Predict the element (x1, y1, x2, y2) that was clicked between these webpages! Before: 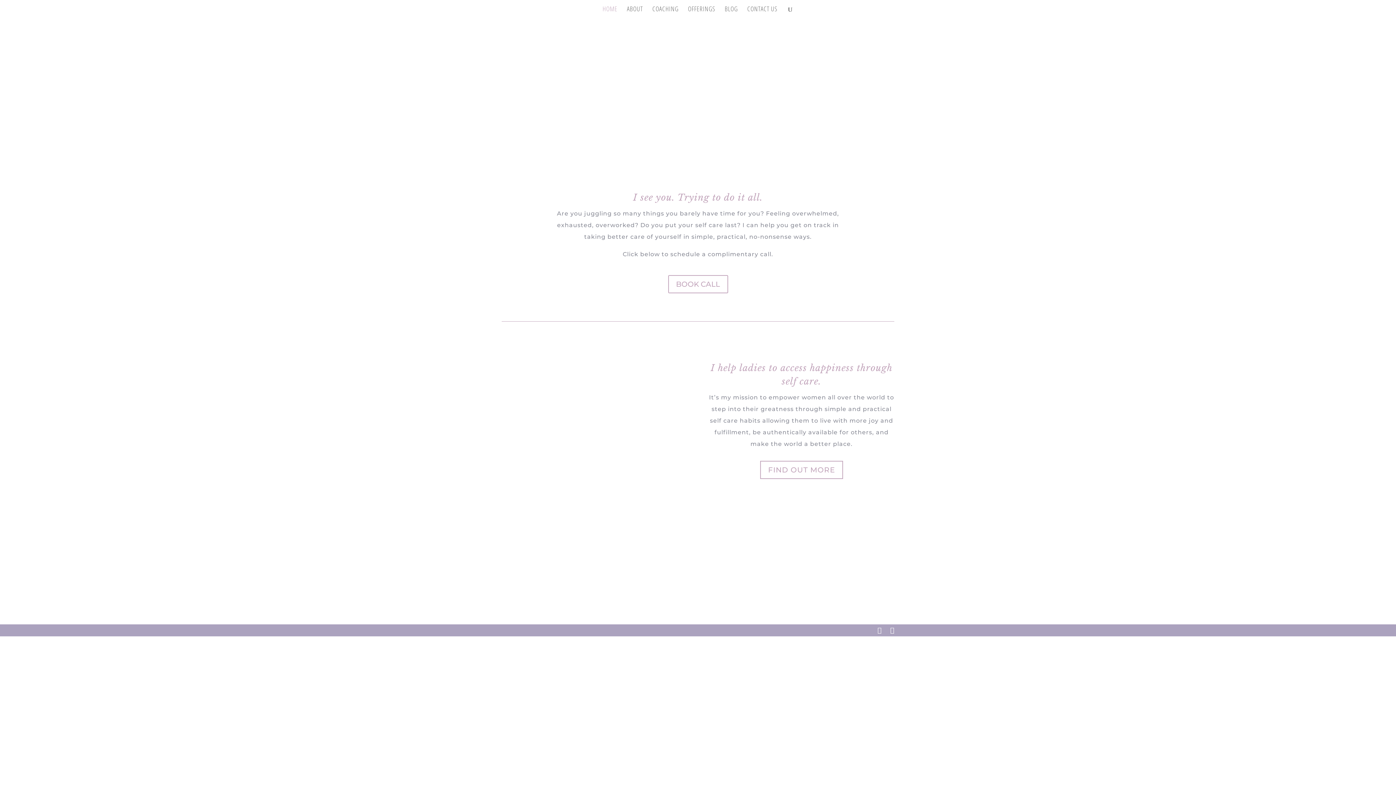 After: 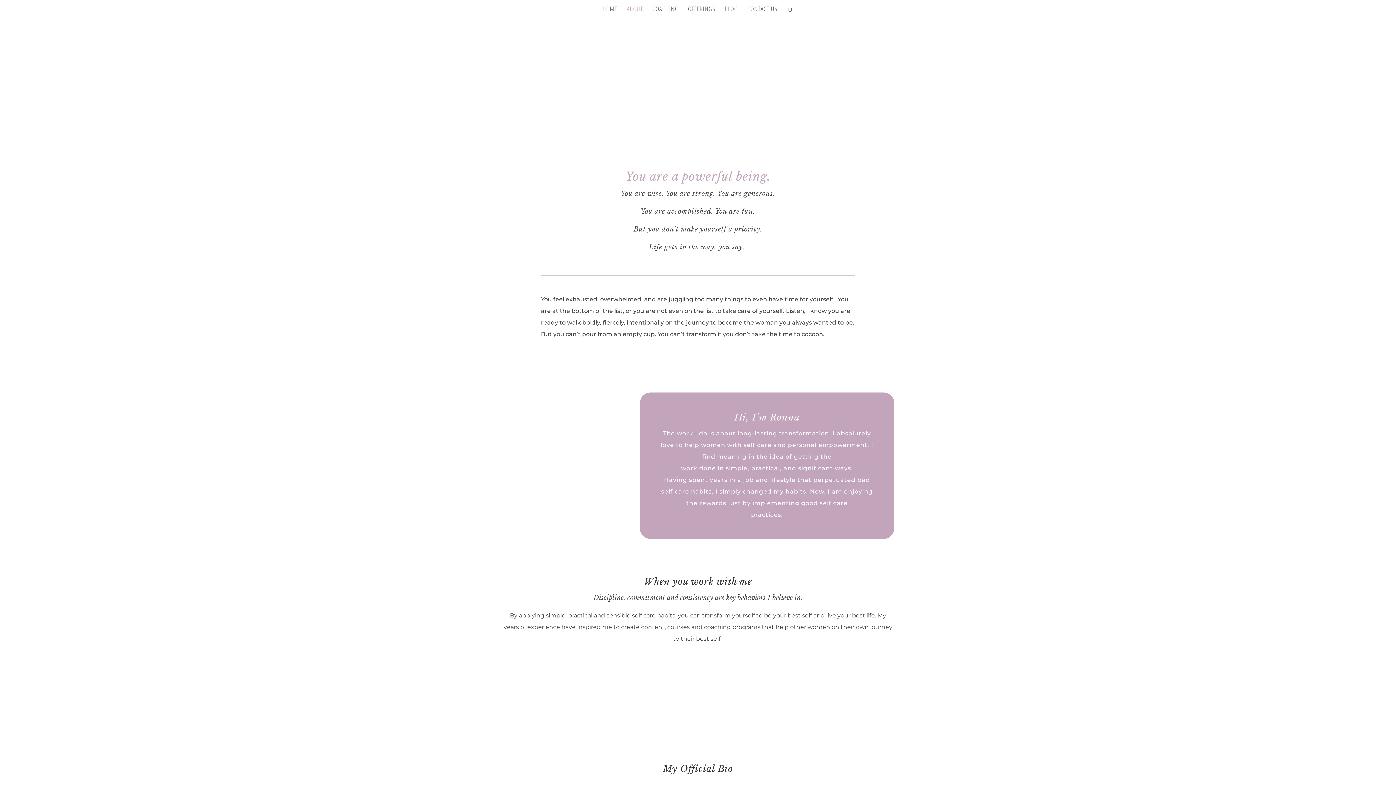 Action: bbox: (627, 6, 643, 16) label: ABOUT